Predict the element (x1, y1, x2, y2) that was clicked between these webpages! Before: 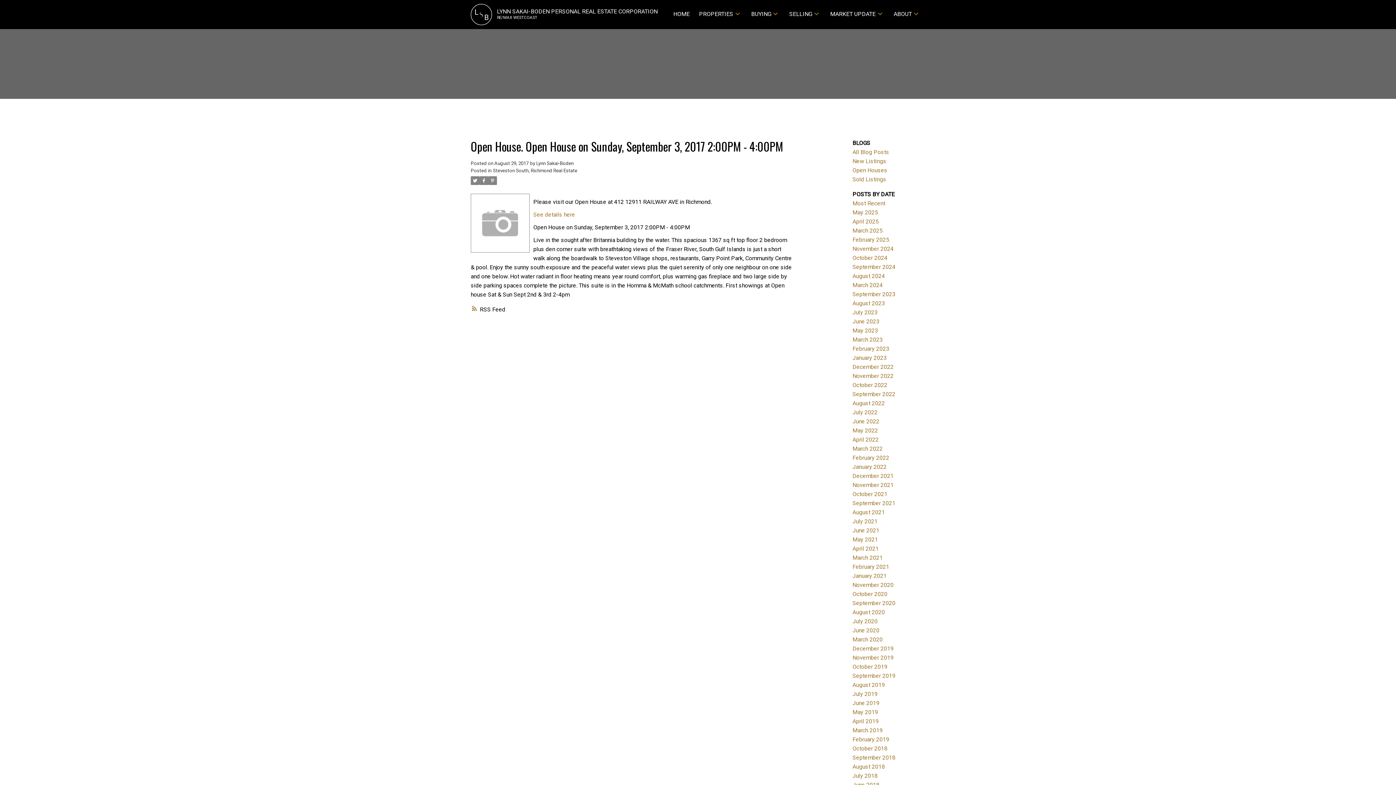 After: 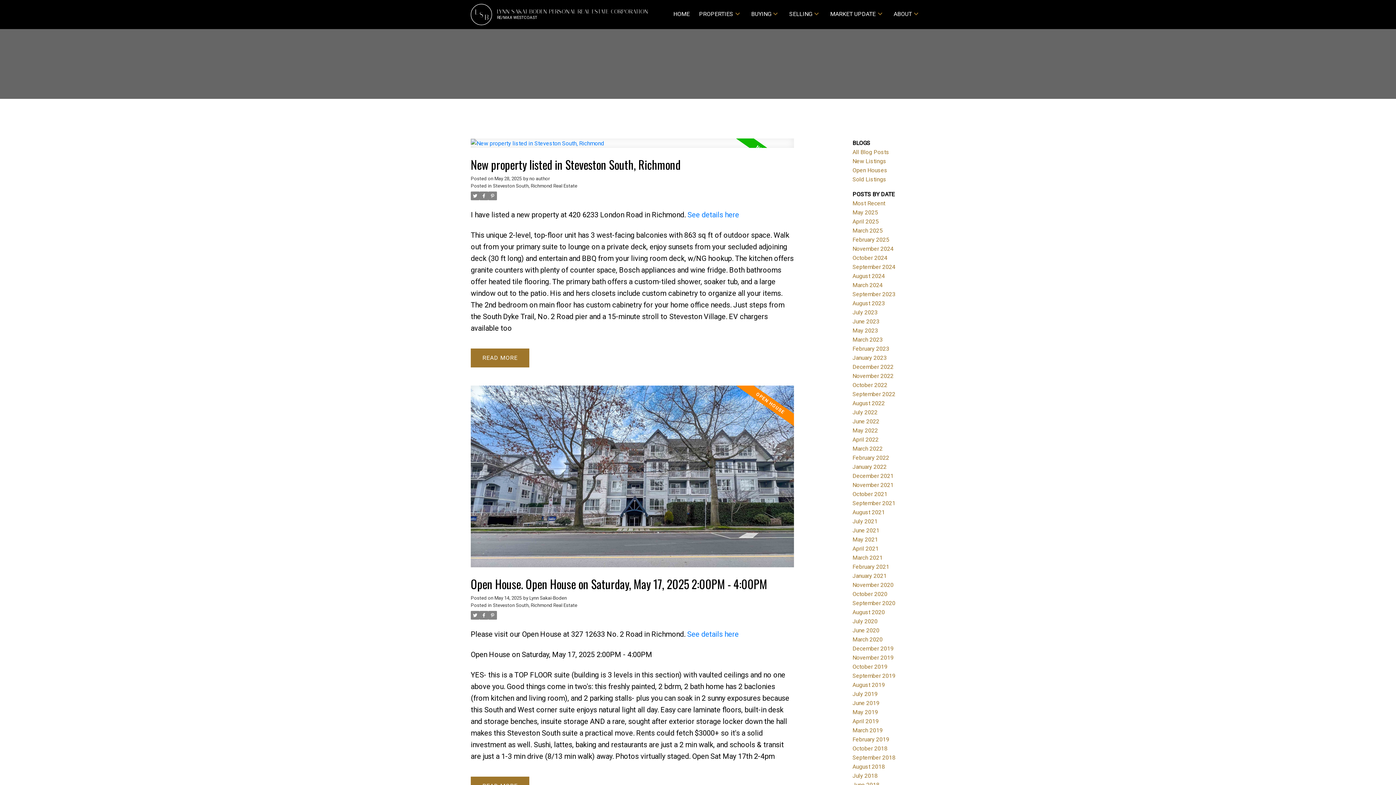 Action: bbox: (493, 167, 577, 173) label: Steveston South, Richmond Real Estate